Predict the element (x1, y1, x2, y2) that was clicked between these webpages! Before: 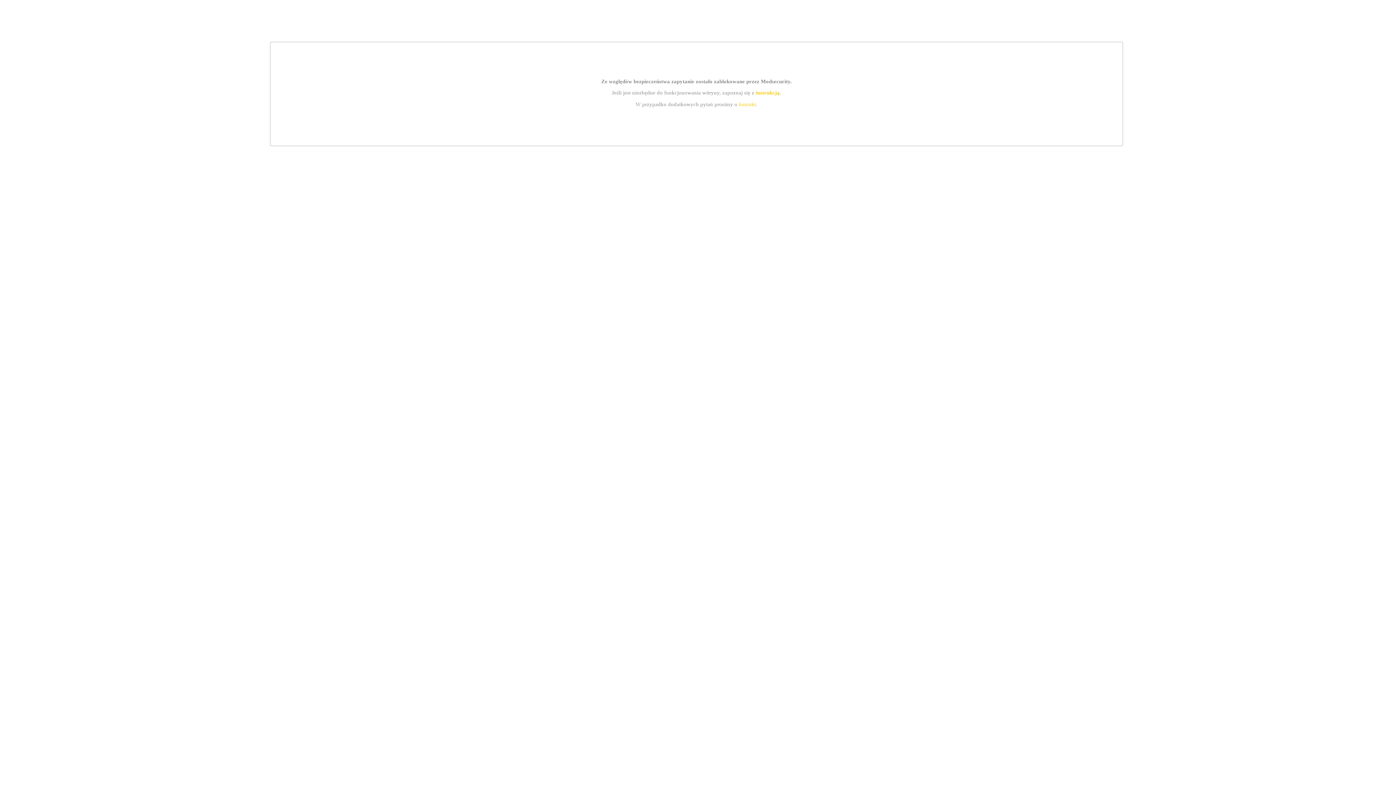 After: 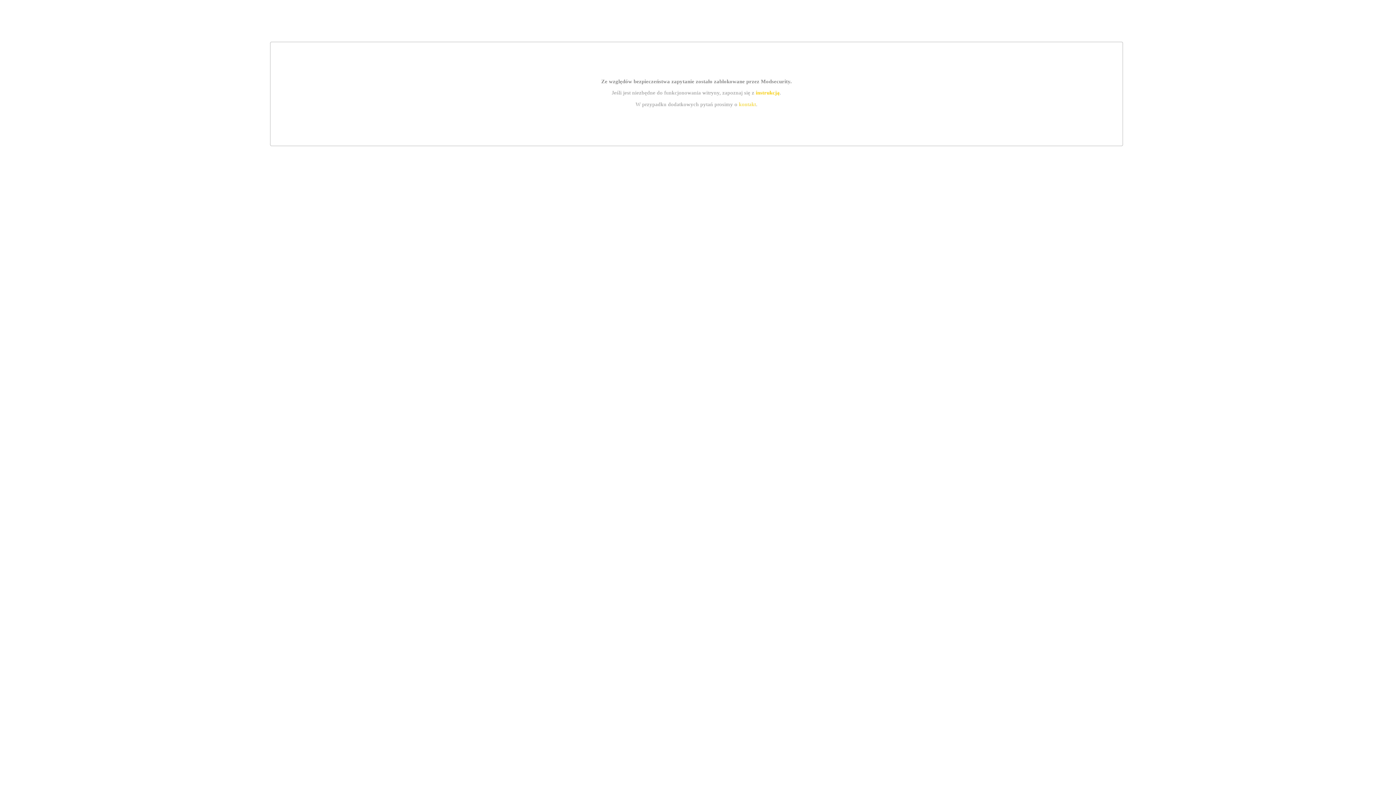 Action: bbox: (755, 89, 779, 95) label: instrukcją